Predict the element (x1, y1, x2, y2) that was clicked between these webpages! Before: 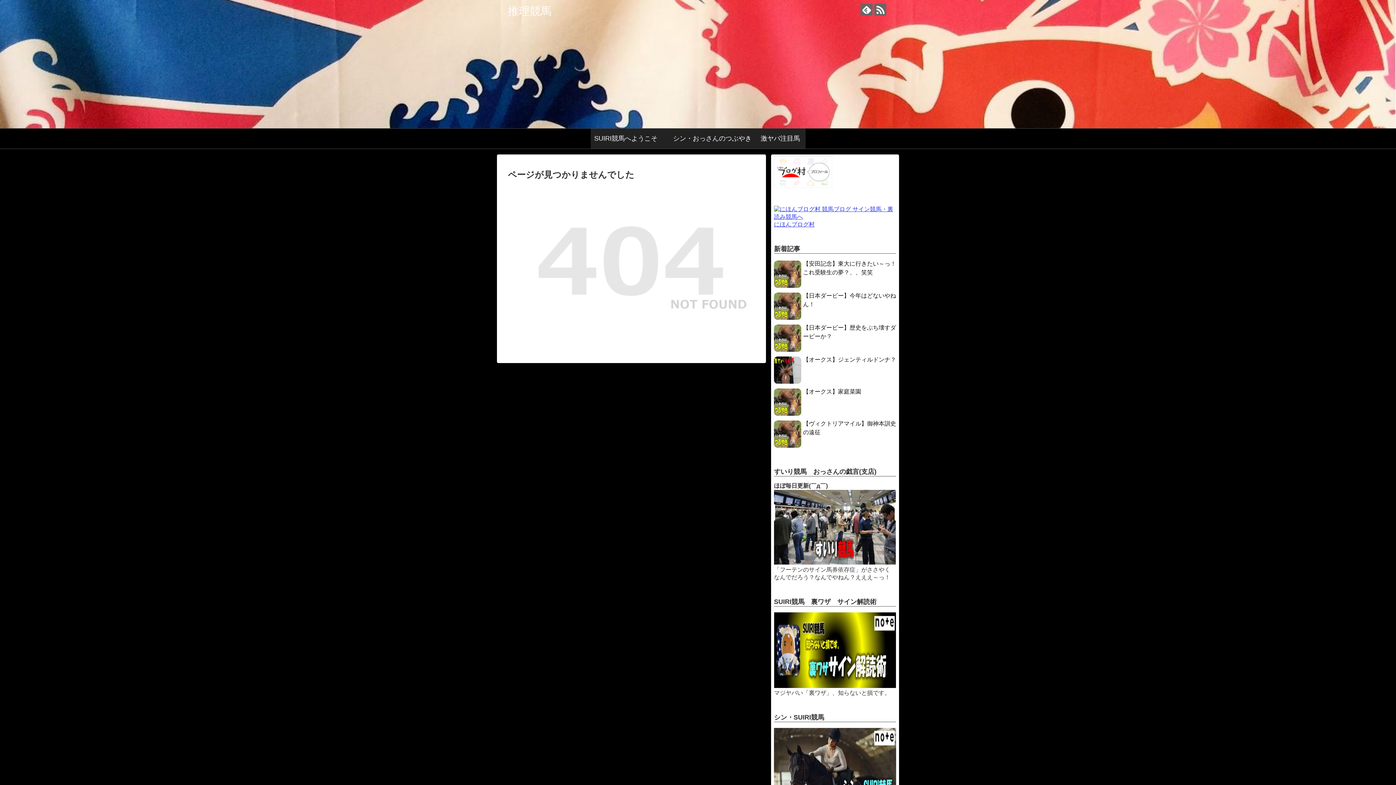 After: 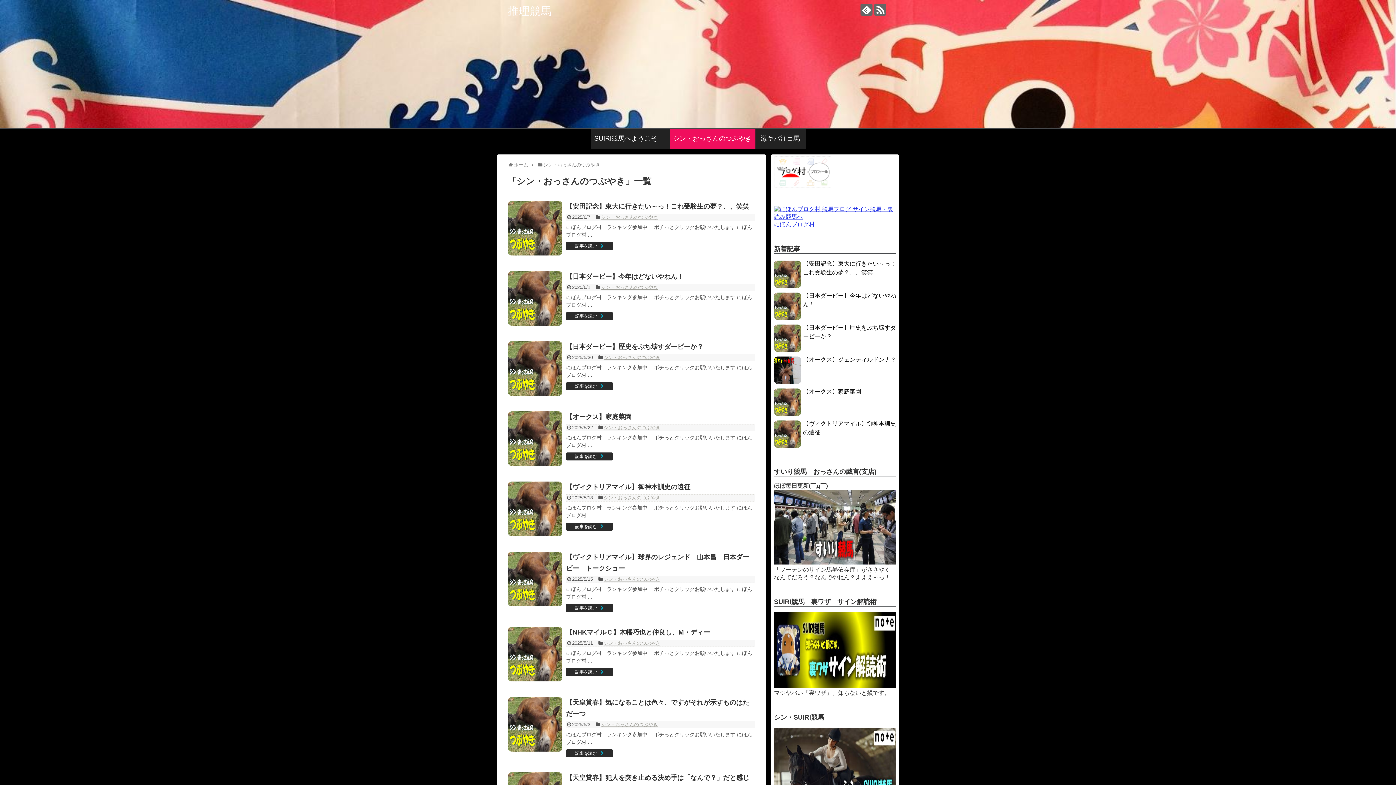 Action: label: シン・おっさんのつぶやき bbox: (669, 128, 755, 148)